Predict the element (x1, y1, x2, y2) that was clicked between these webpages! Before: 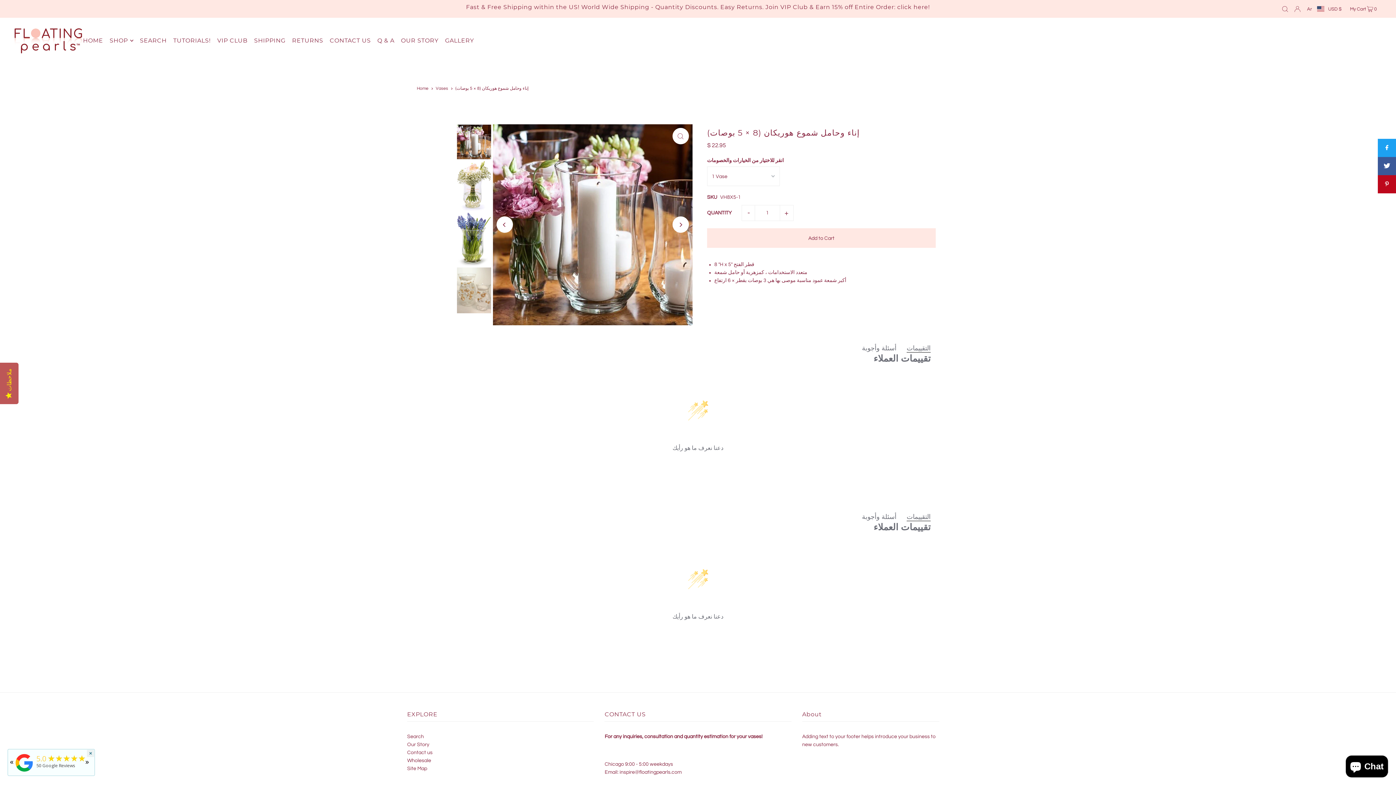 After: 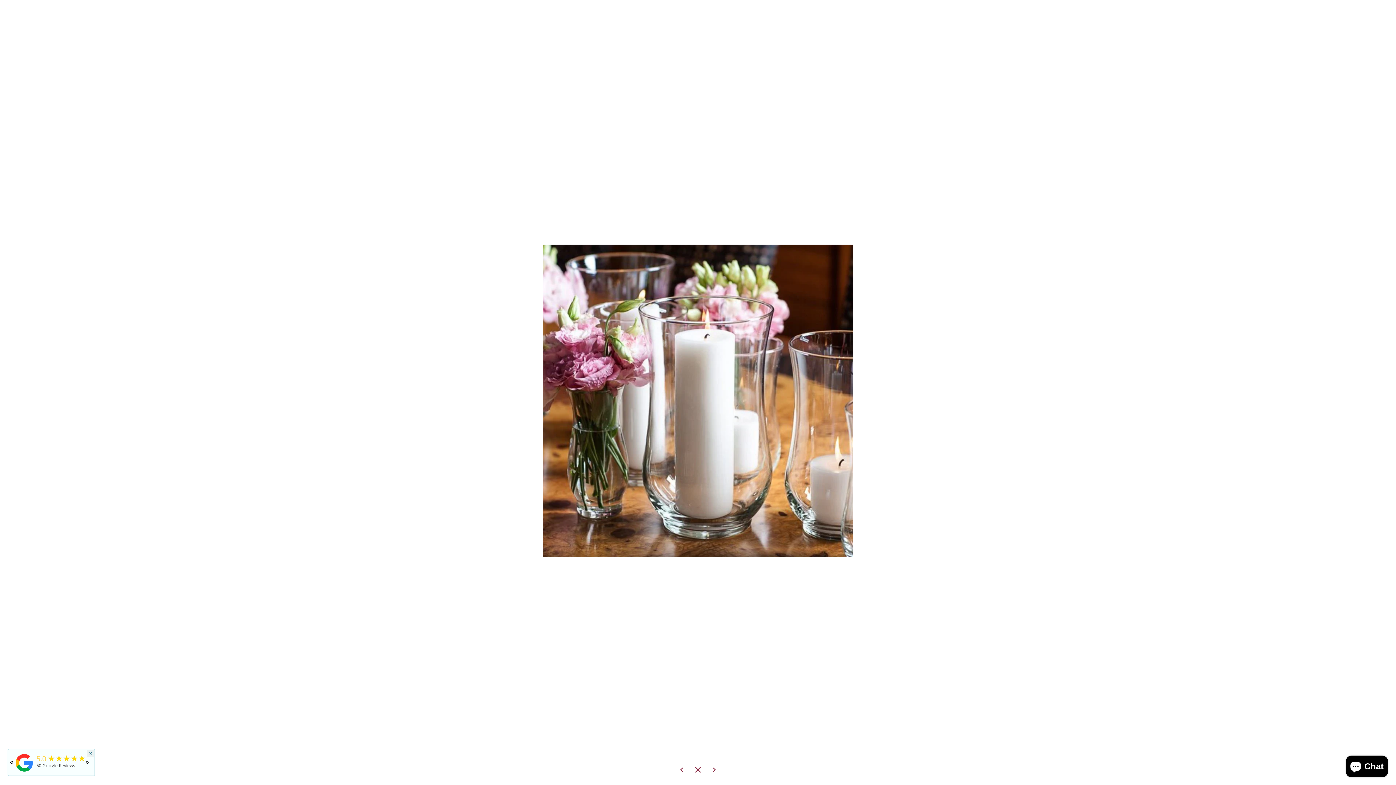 Action: bbox: (672, 128, 689, 144)